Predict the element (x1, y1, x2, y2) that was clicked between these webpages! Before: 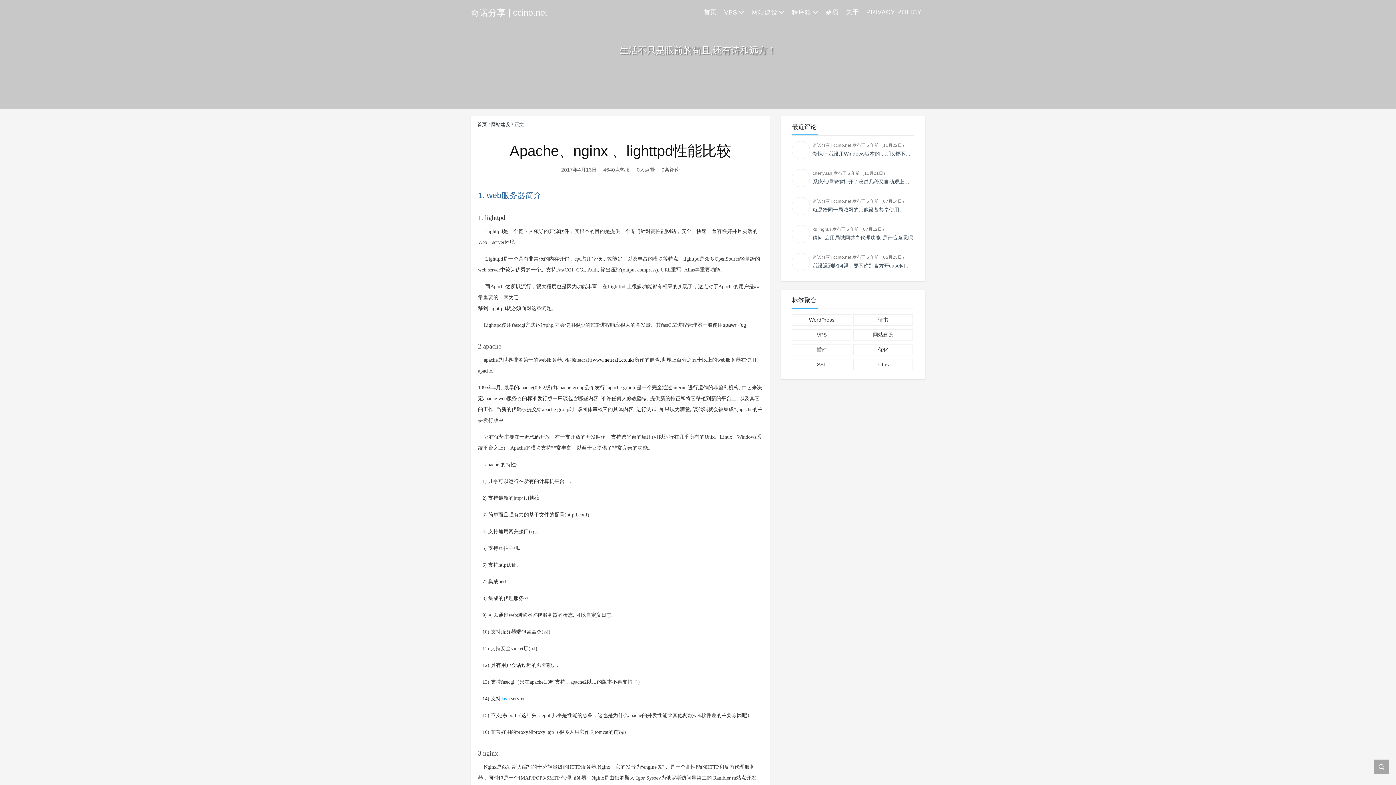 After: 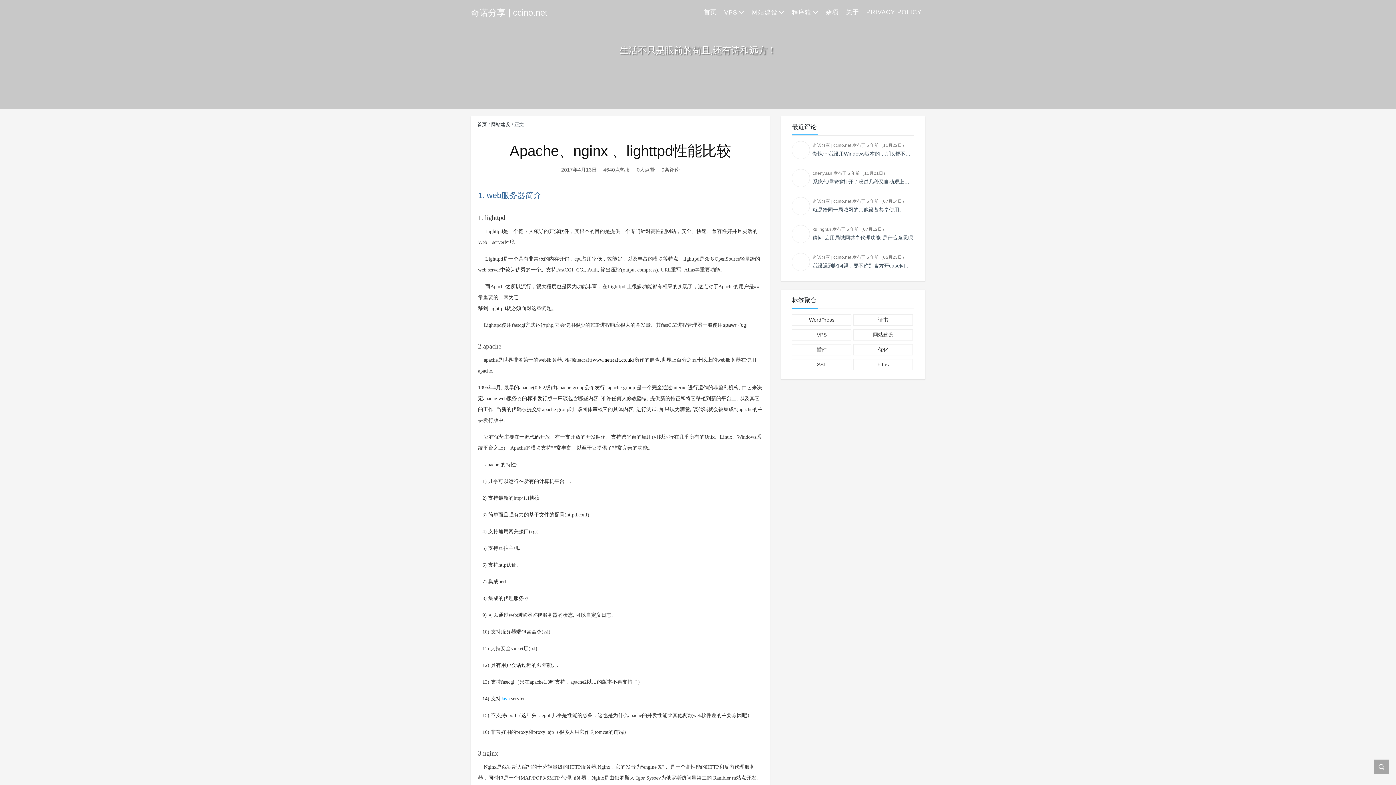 Action: bbox: (592, 357, 632, 362) label: www.netsraft.co.uk